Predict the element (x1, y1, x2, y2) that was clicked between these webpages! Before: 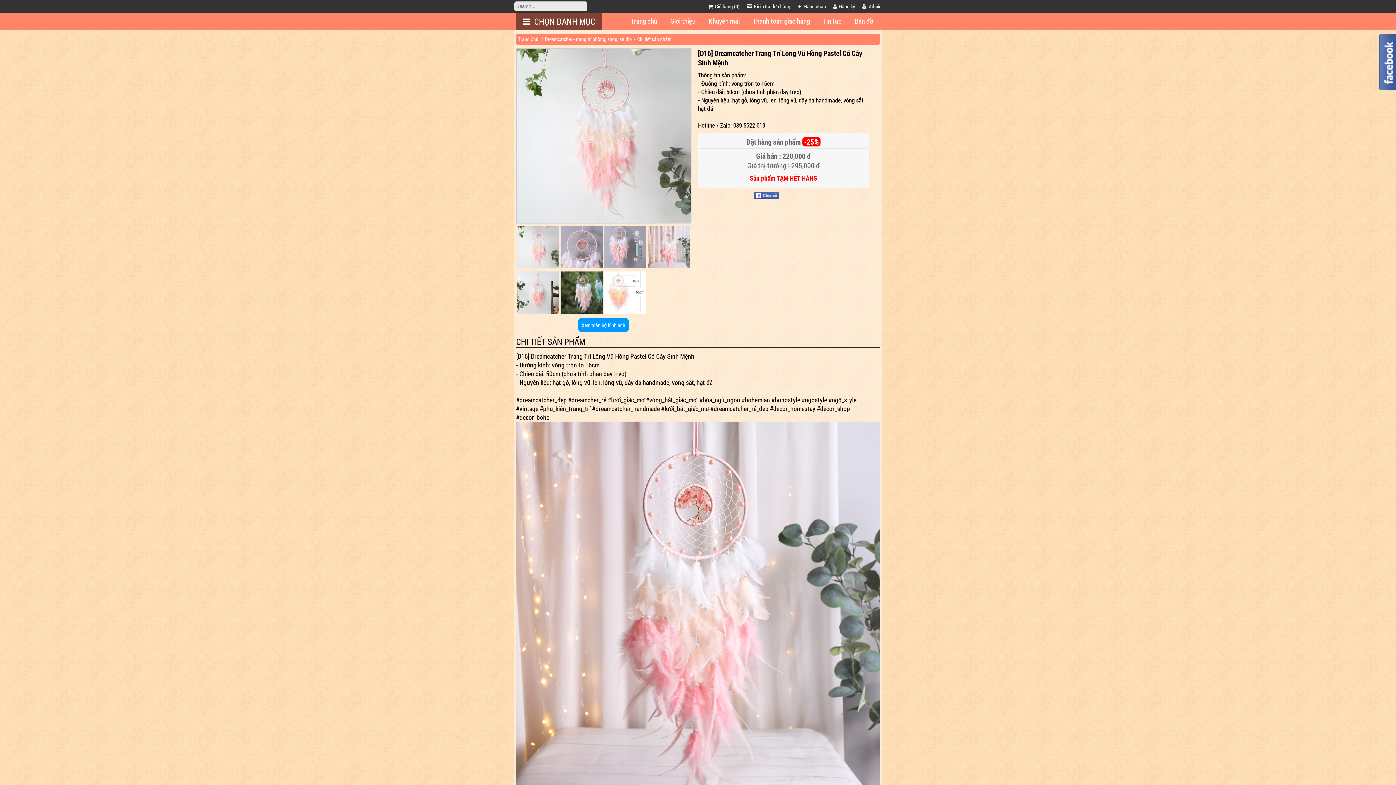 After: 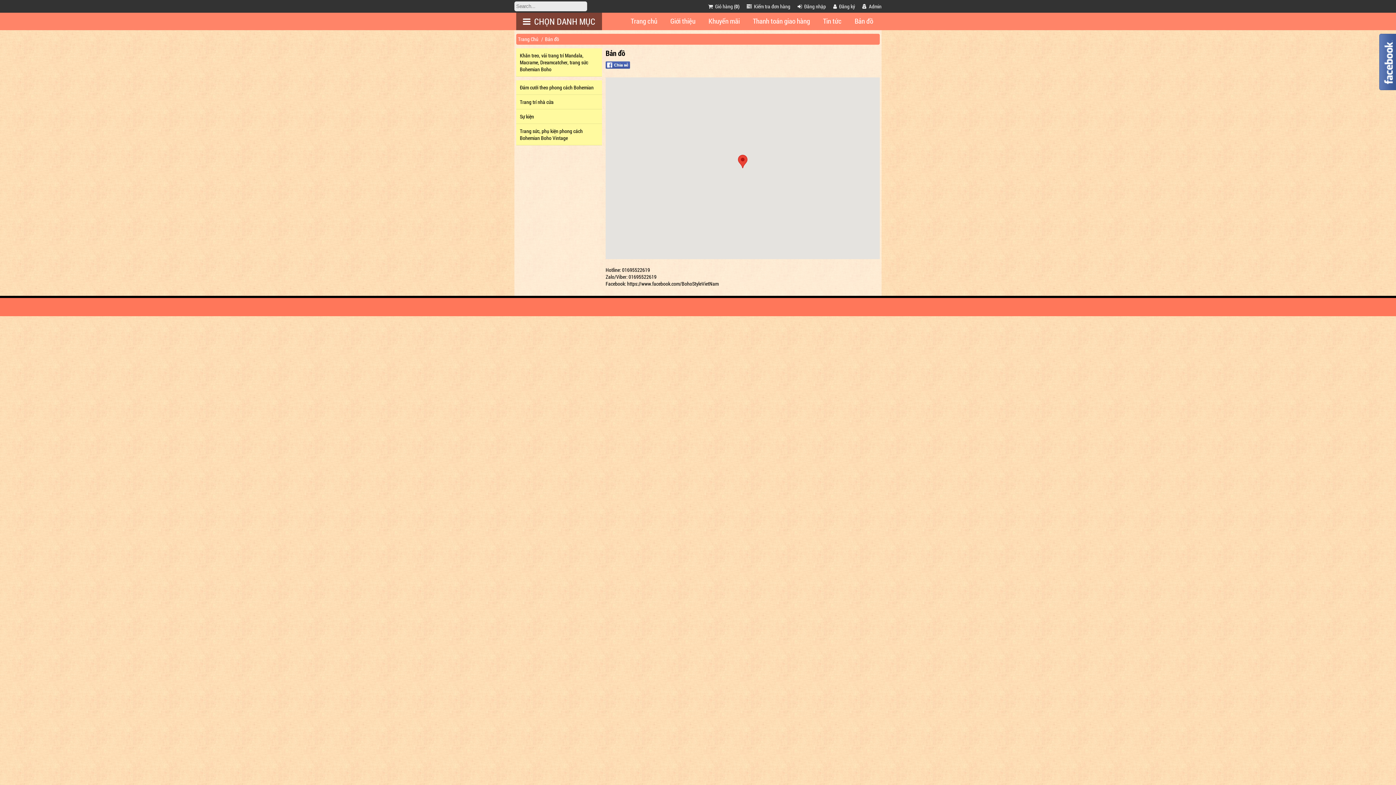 Action: label: Bản đồ bbox: (848, 10, 880, 31)